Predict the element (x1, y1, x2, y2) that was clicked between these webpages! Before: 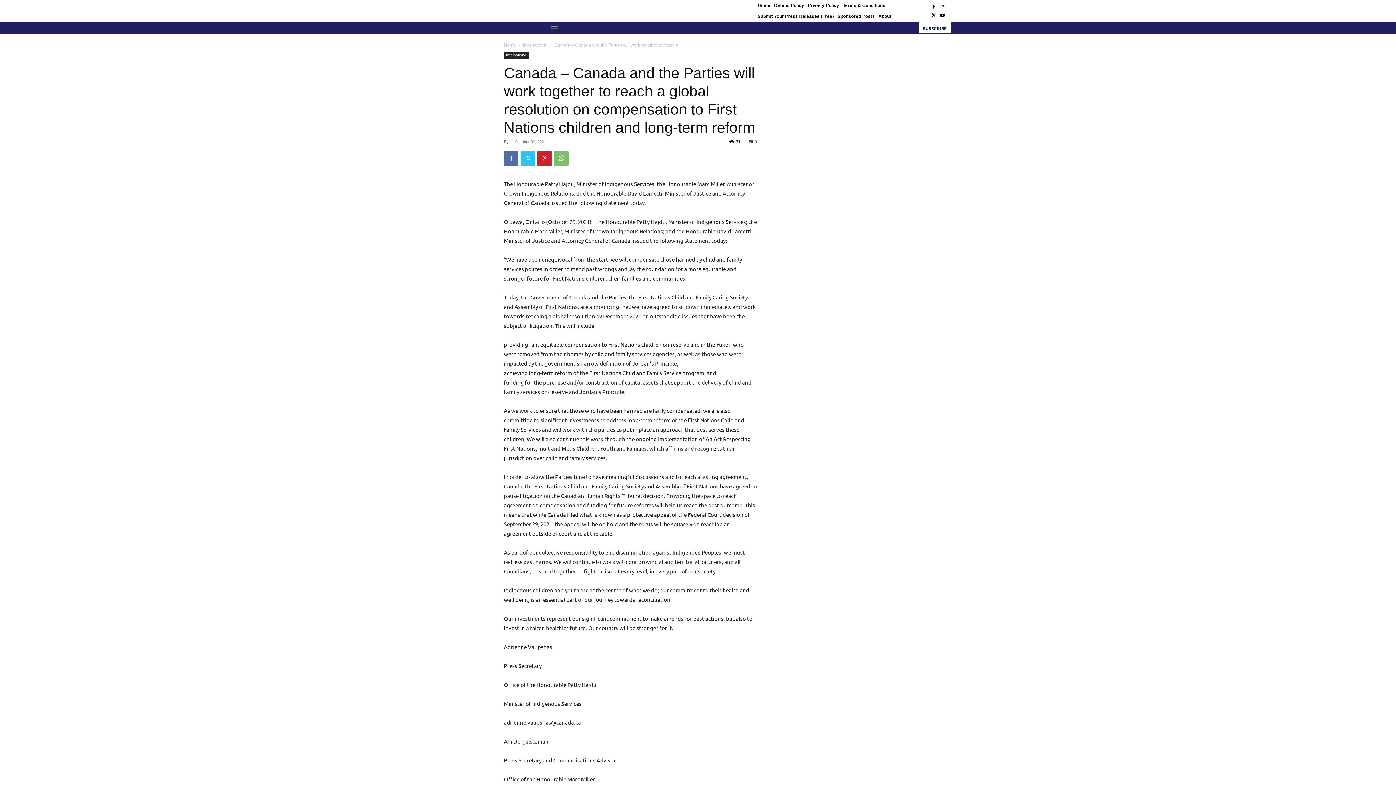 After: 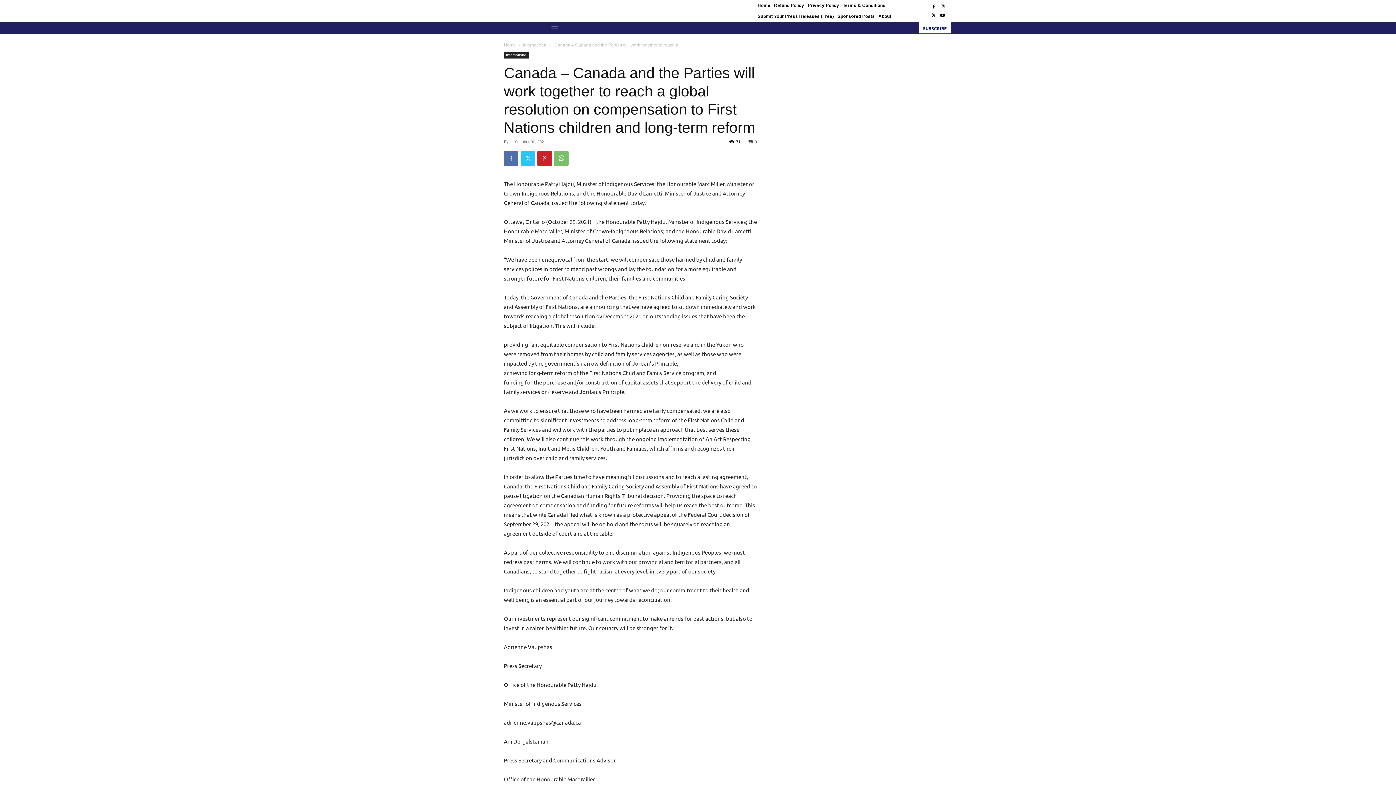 Action: bbox: (748, 139, 757, 144) label: 0